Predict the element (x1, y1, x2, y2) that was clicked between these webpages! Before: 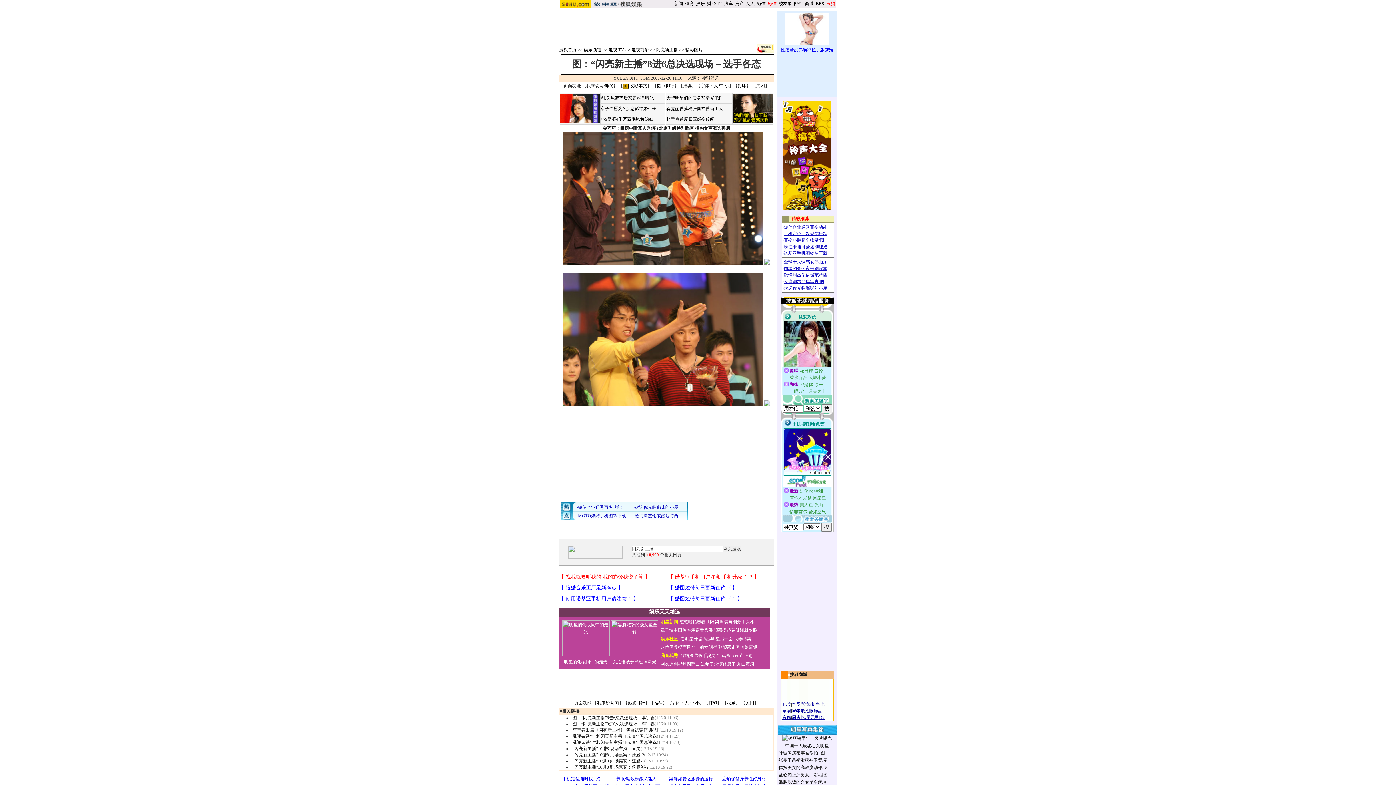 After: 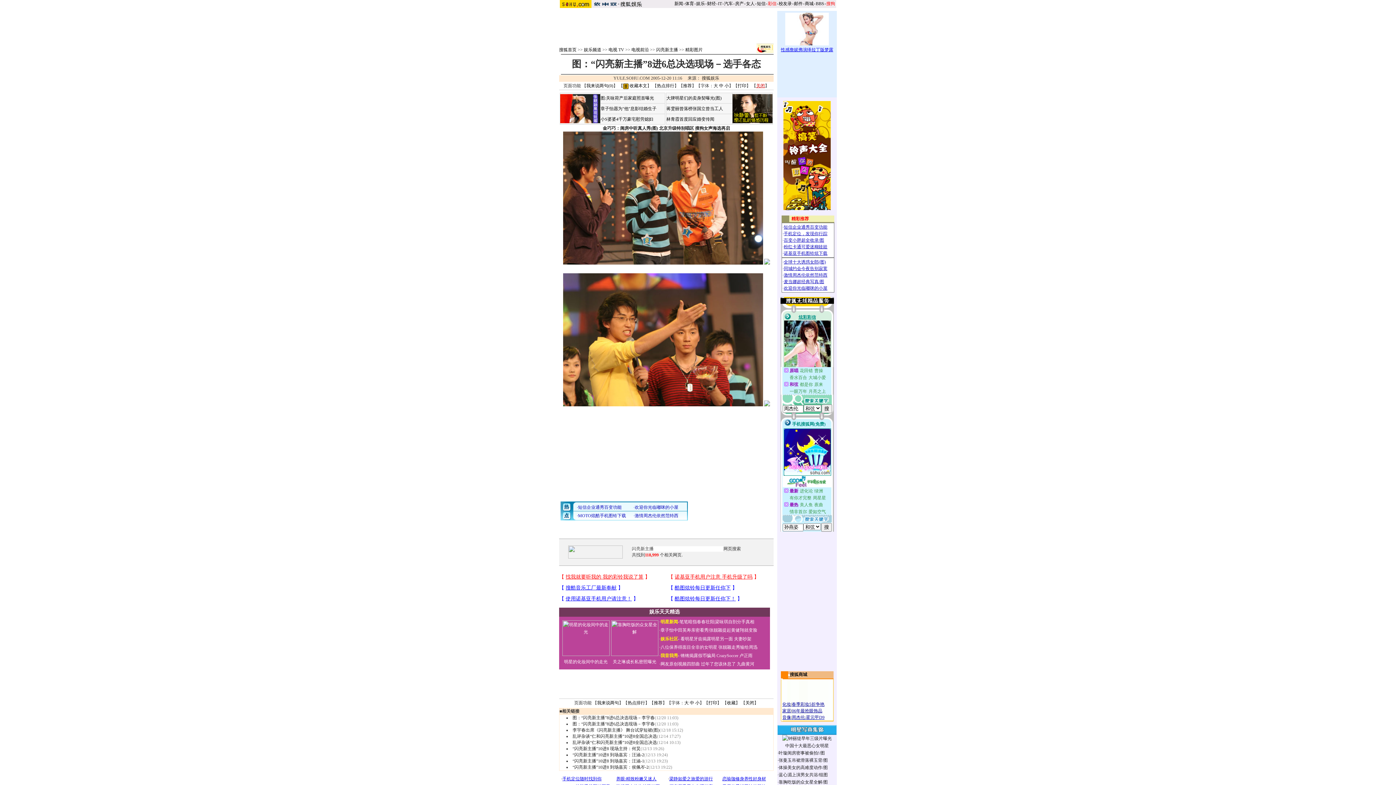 Action: bbox: (756, 83, 765, 88) label: 关闭